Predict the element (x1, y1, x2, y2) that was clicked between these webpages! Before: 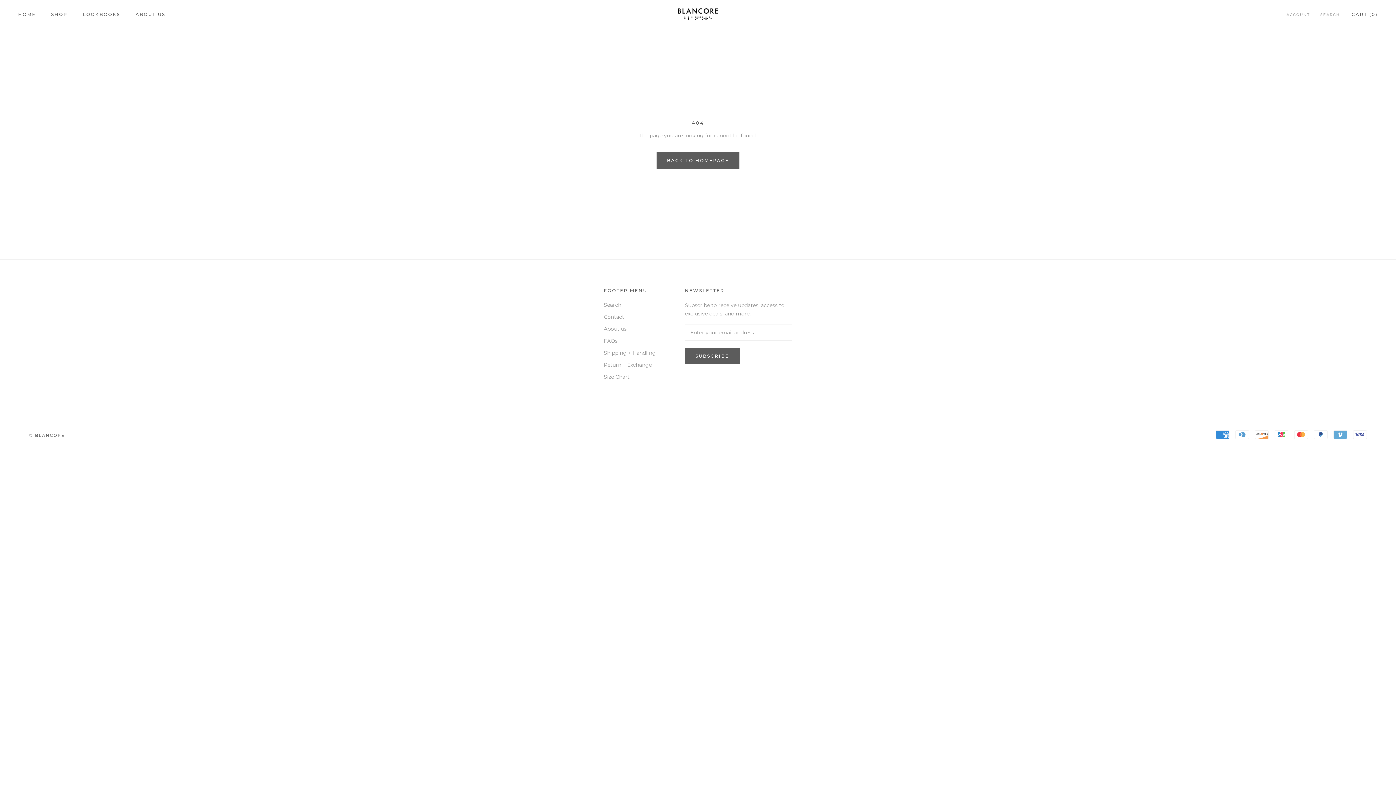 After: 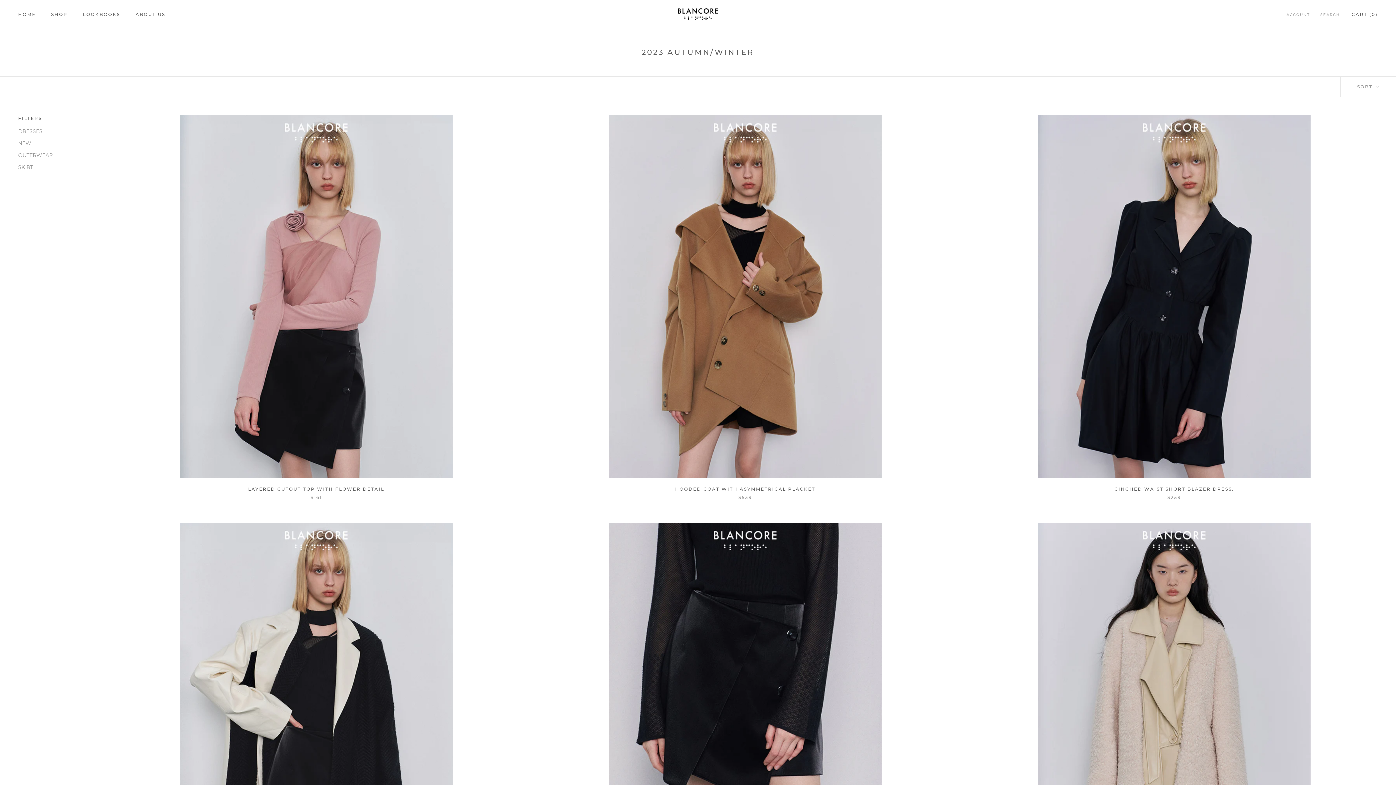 Action: label: SHOP bbox: (51, 11, 67, 16)